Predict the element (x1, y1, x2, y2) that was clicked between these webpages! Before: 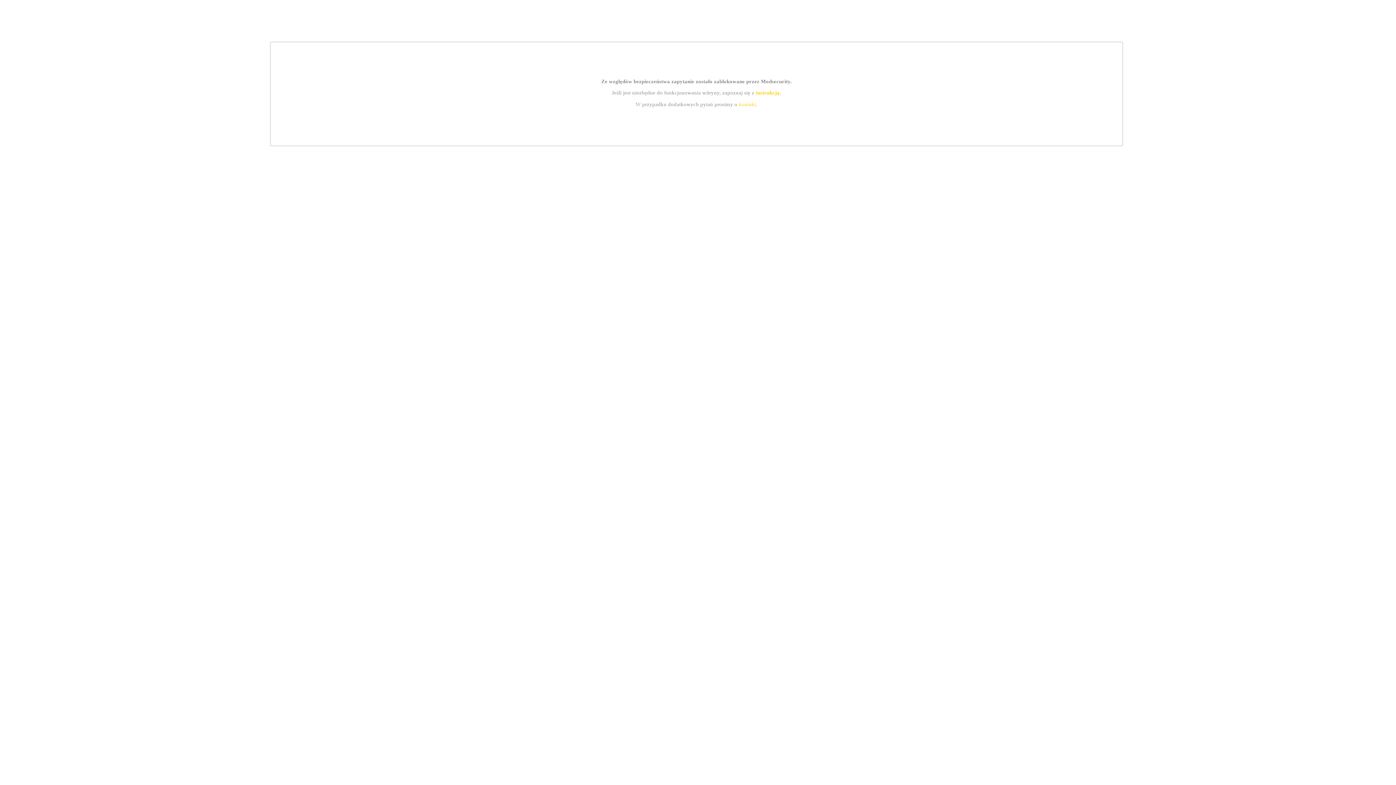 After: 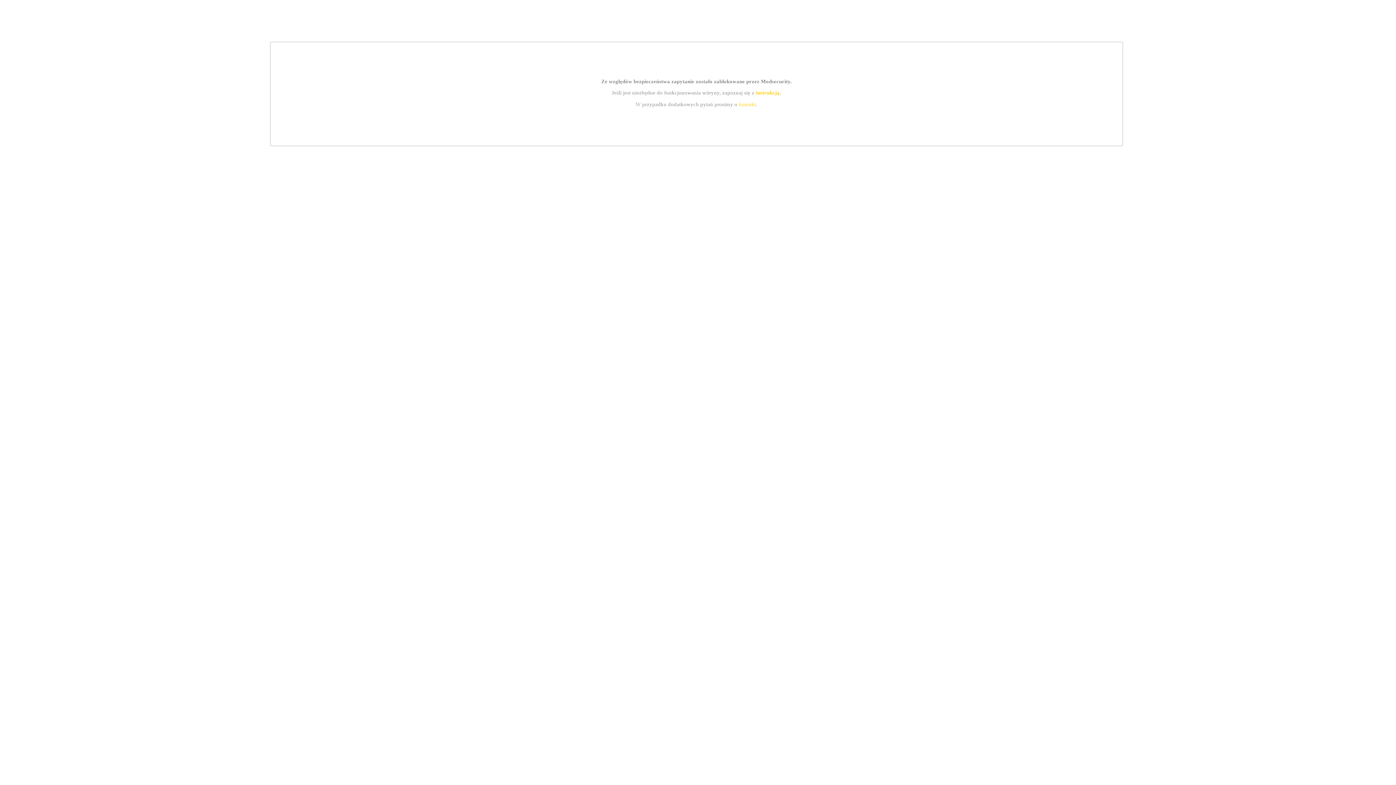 Action: bbox: (739, 101, 756, 107) label: kontakt